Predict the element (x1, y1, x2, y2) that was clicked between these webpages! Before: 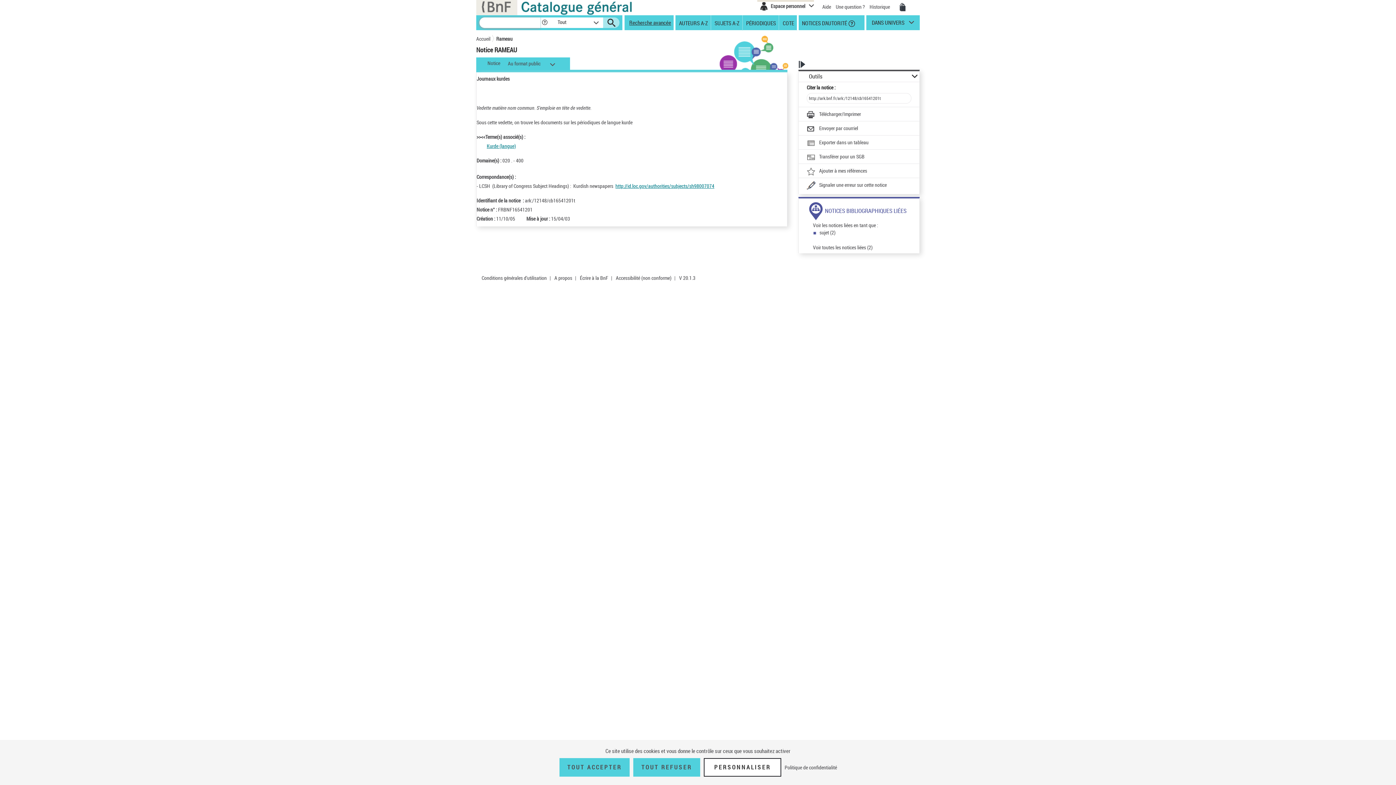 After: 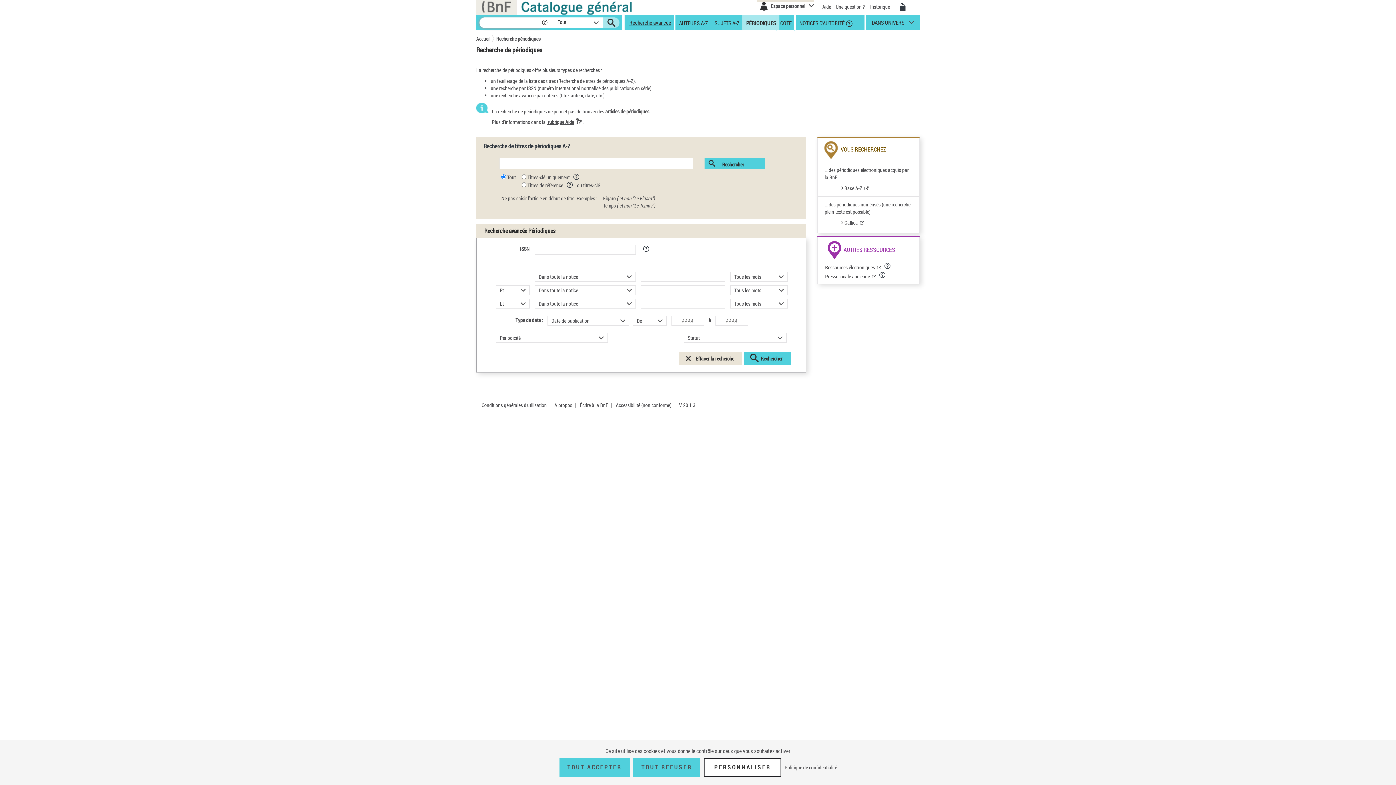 Action: label: PÉRIODIQUES bbox: (746, 19, 776, 26)